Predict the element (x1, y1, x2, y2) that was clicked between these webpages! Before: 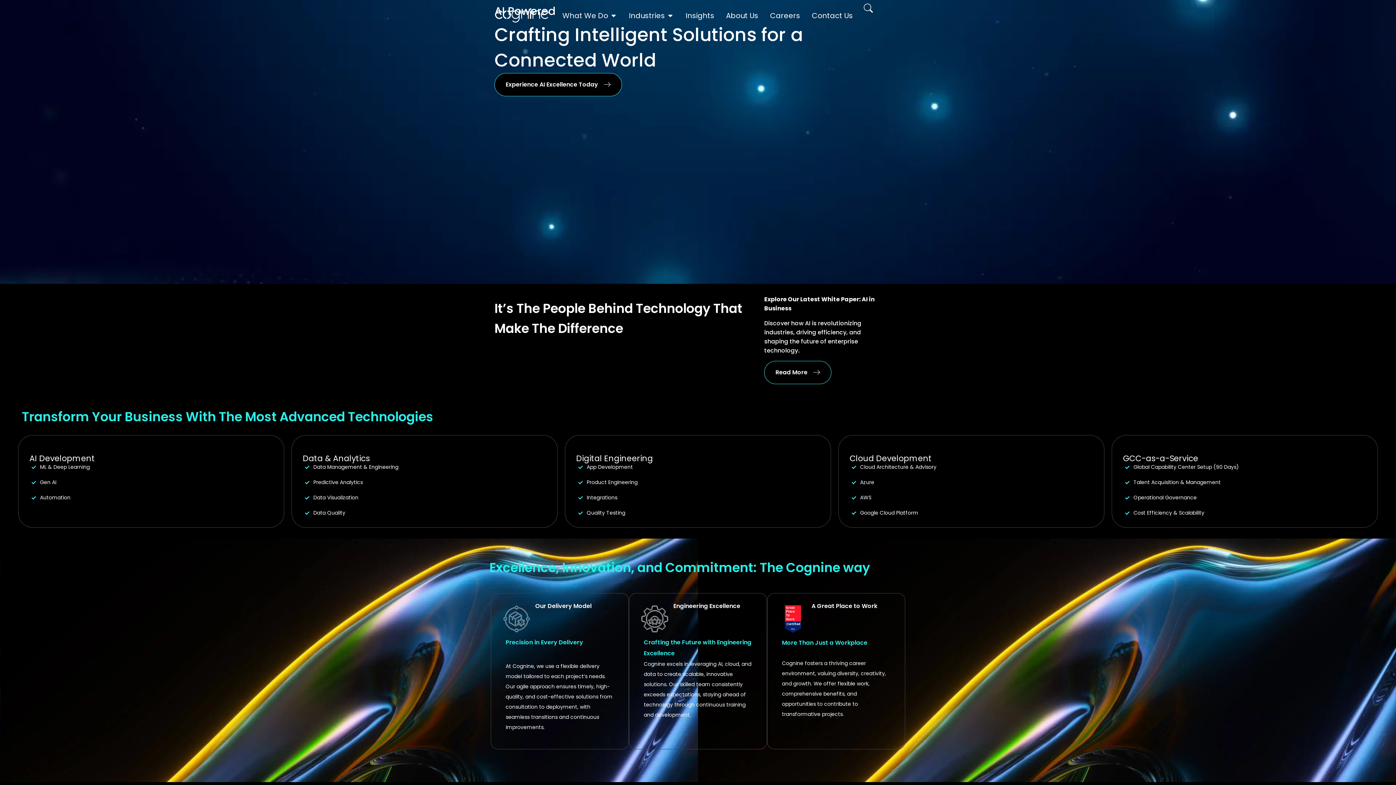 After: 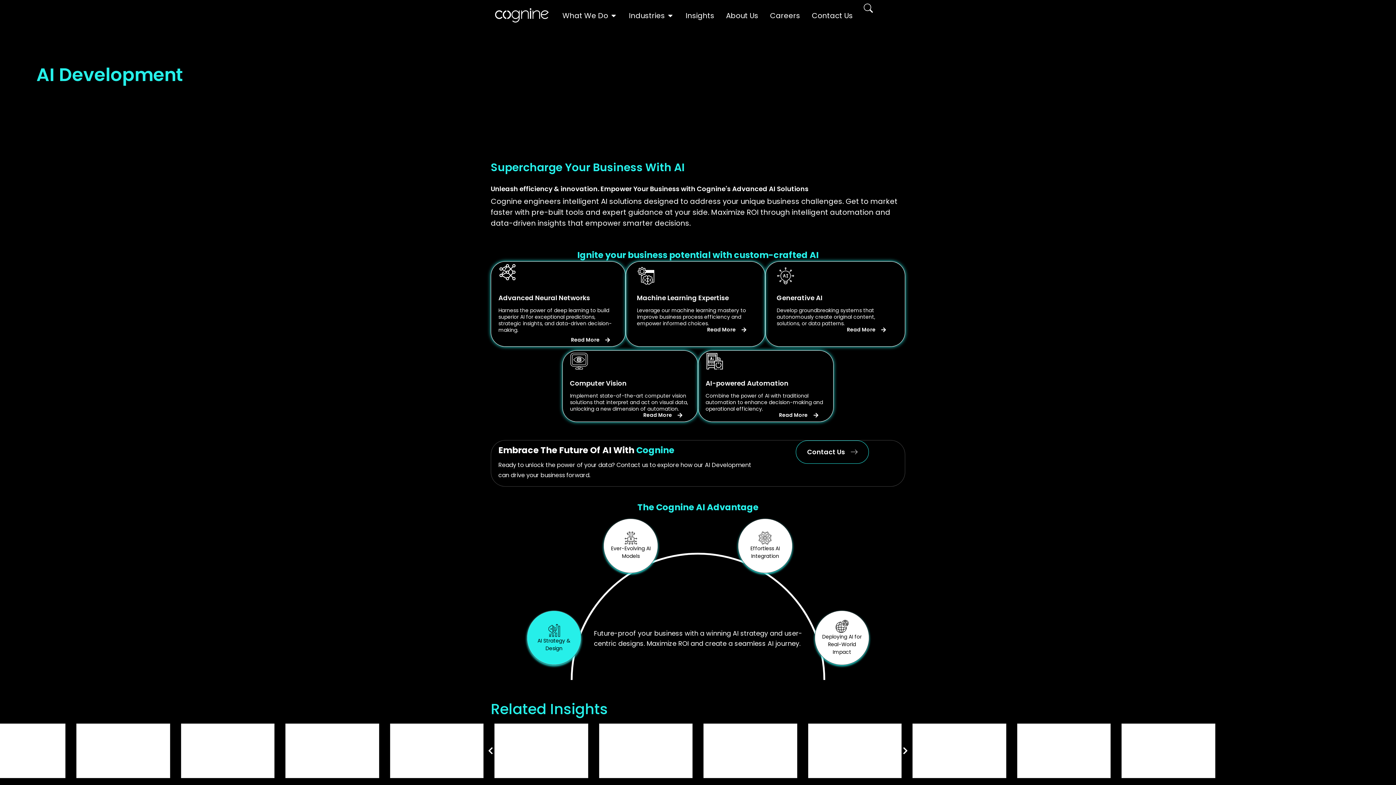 Action: label: AI Development bbox: (29, 453, 94, 464)